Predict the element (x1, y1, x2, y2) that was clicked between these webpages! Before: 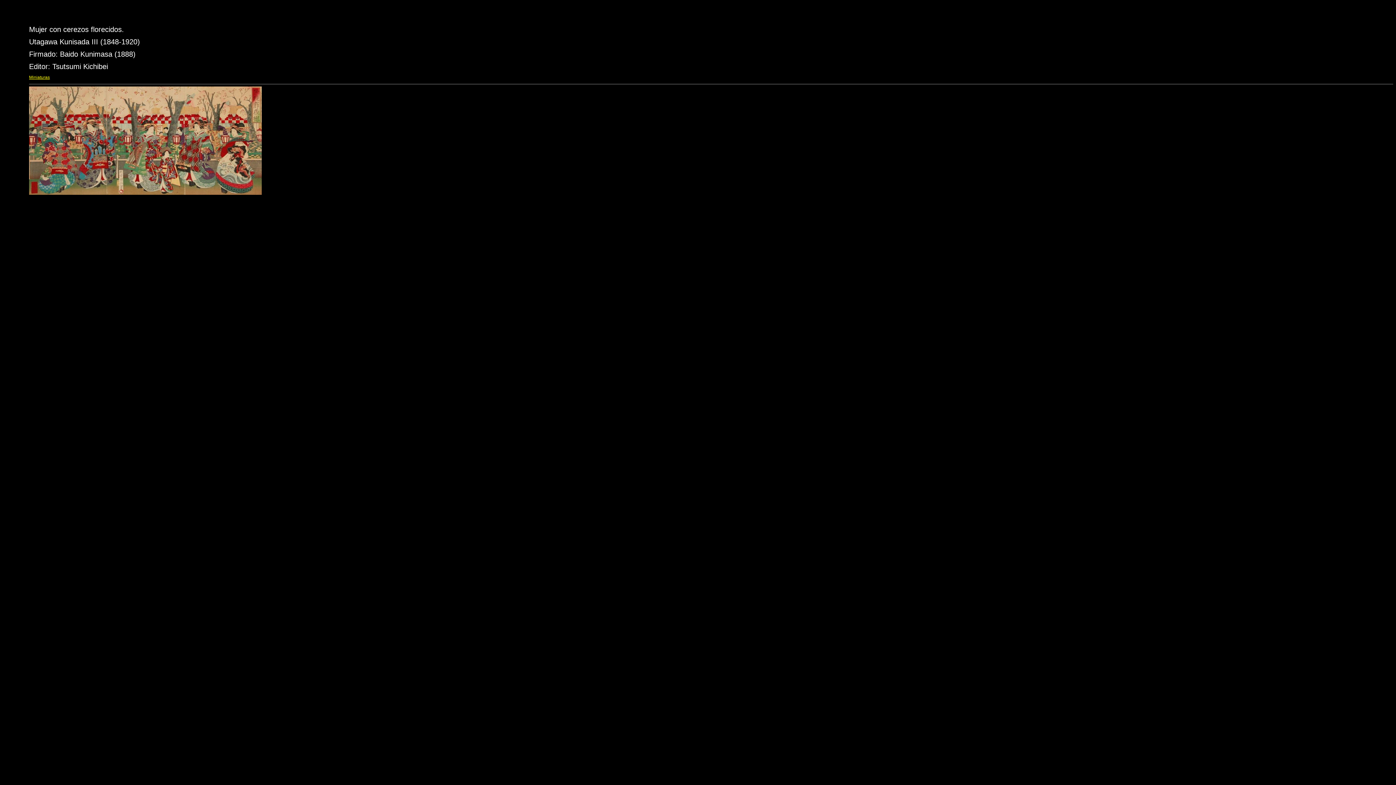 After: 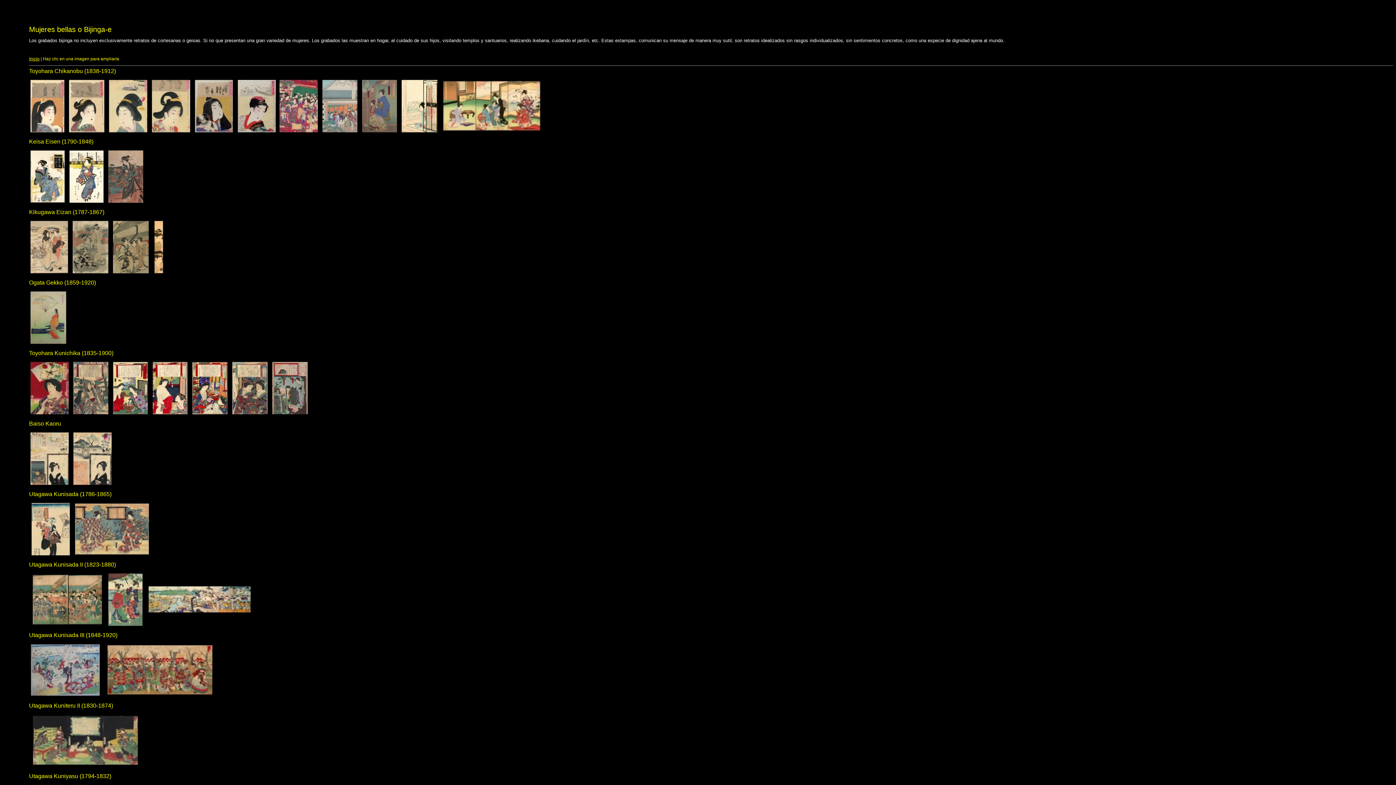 Action: bbox: (29, 191, 261, 195)